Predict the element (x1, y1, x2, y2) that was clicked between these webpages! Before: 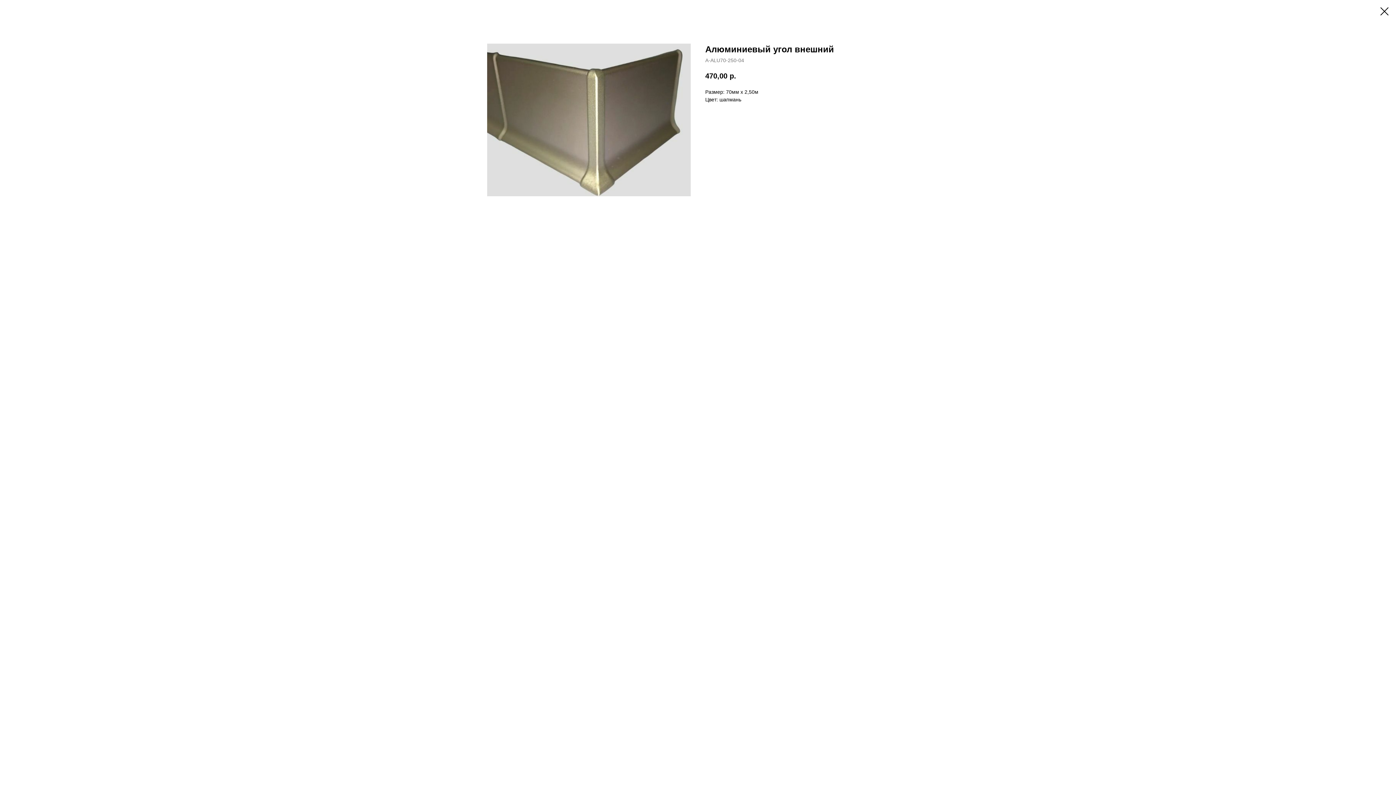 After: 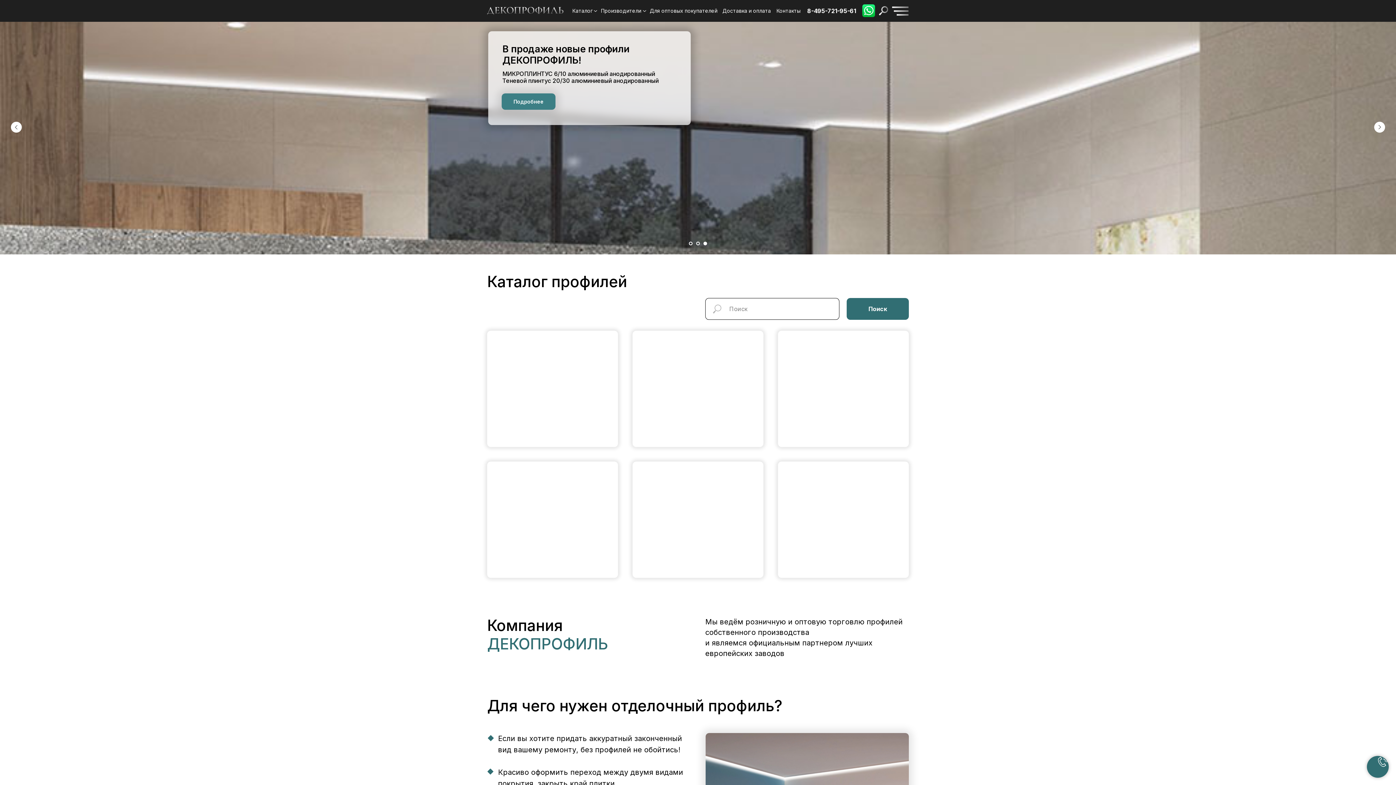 Action: bbox: (1380, 7, 1389, 15)